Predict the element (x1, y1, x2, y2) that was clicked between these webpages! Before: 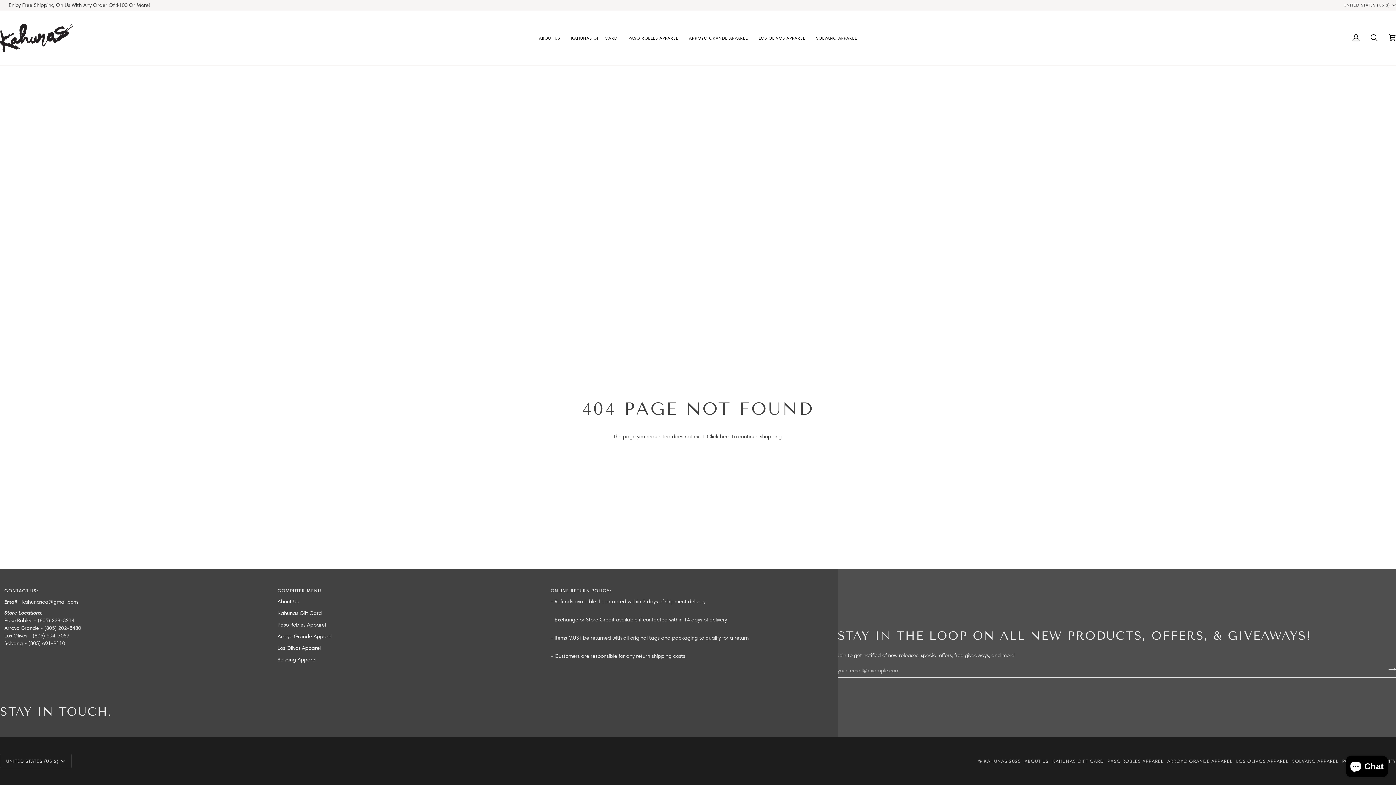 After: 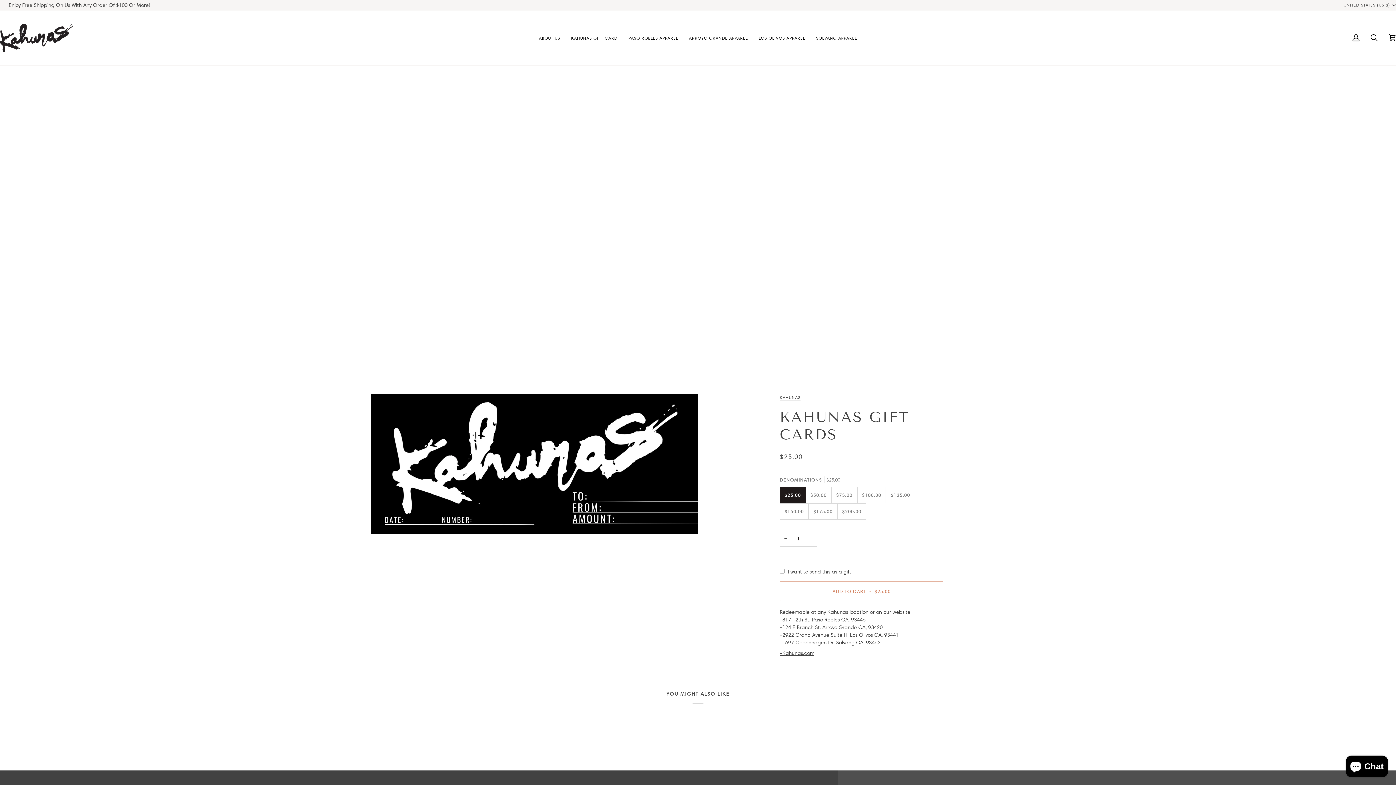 Action: bbox: (277, 610, 321, 616) label: Kahunas Gift Card